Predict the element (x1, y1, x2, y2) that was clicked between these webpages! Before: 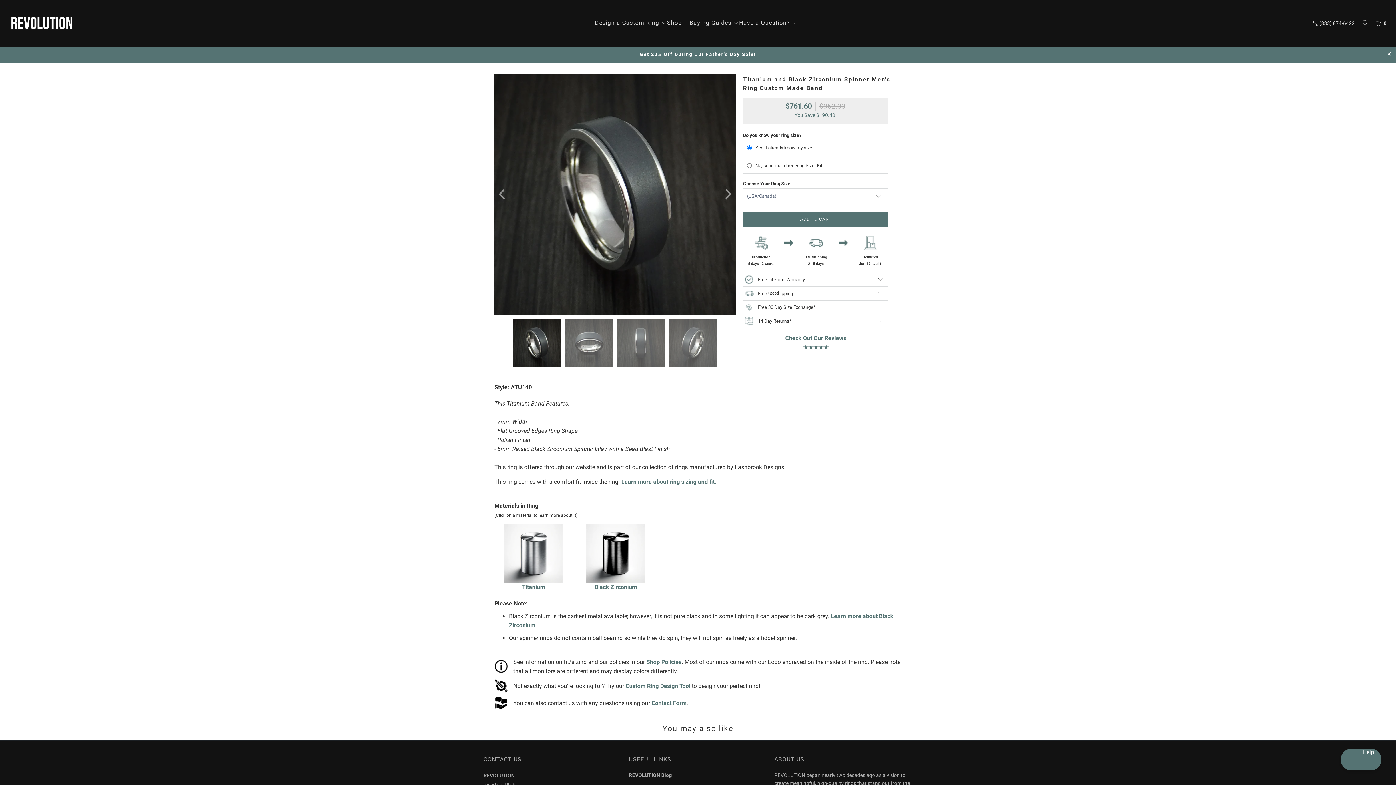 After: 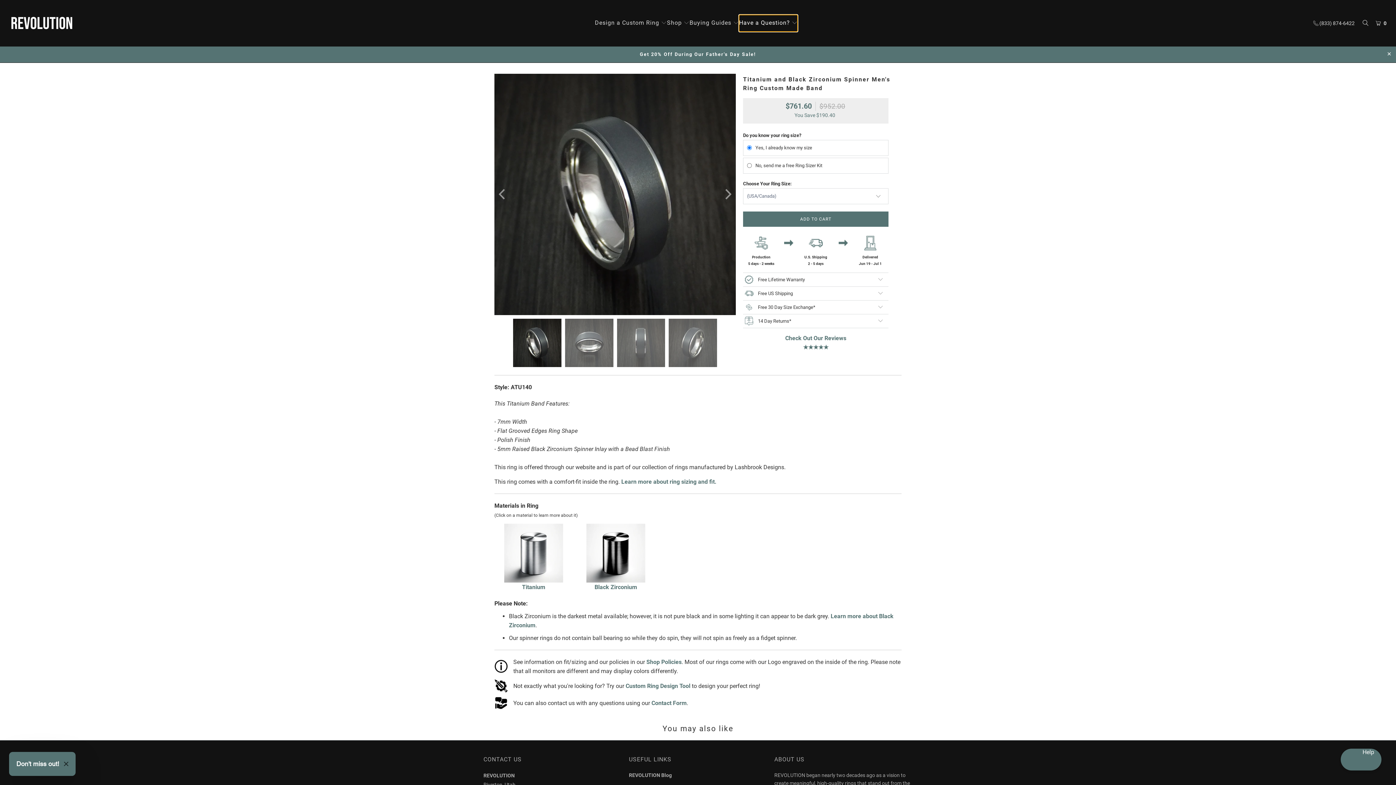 Action: bbox: (739, 14, 797, 31) label: Have a Question? 